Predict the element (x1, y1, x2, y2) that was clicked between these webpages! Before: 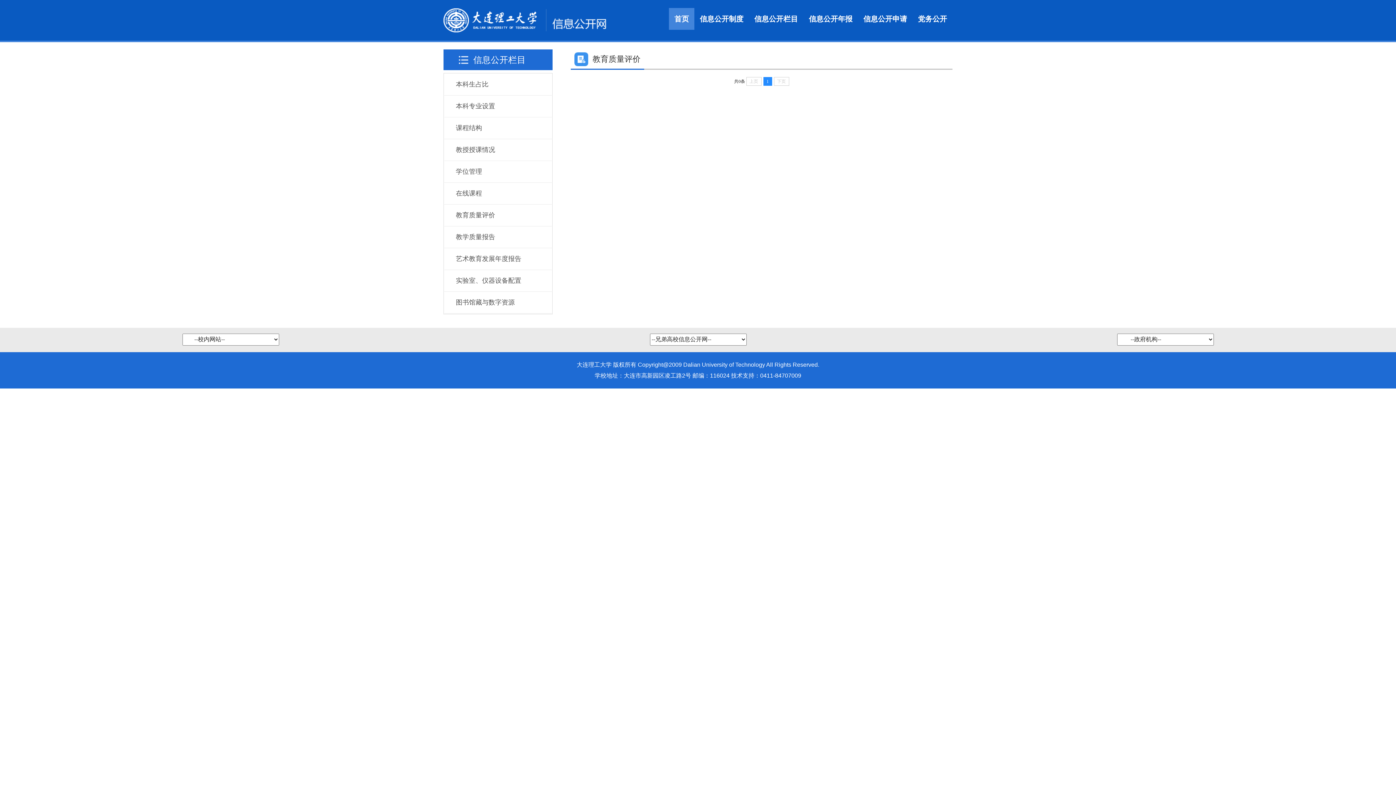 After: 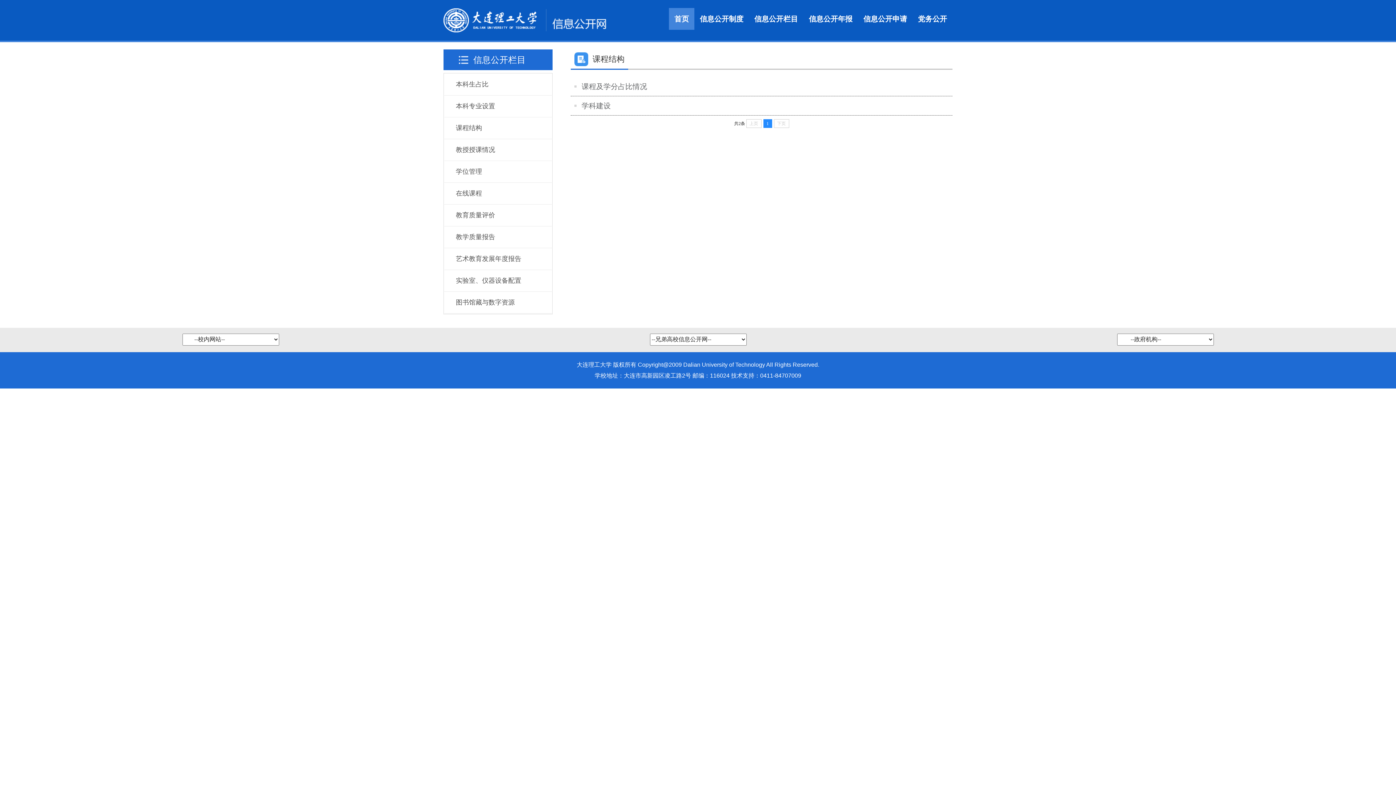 Action: bbox: (444, 117, 552, 138) label: 课程结构